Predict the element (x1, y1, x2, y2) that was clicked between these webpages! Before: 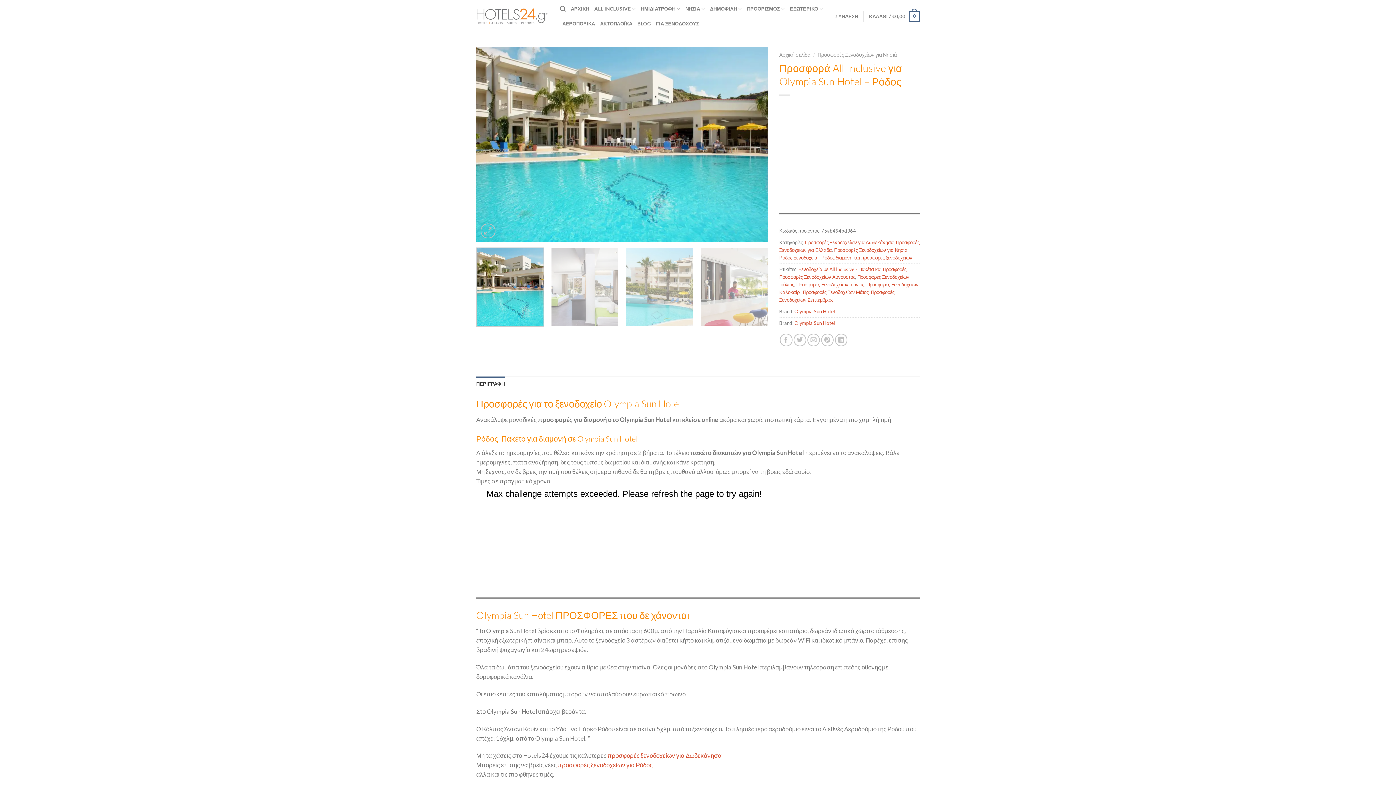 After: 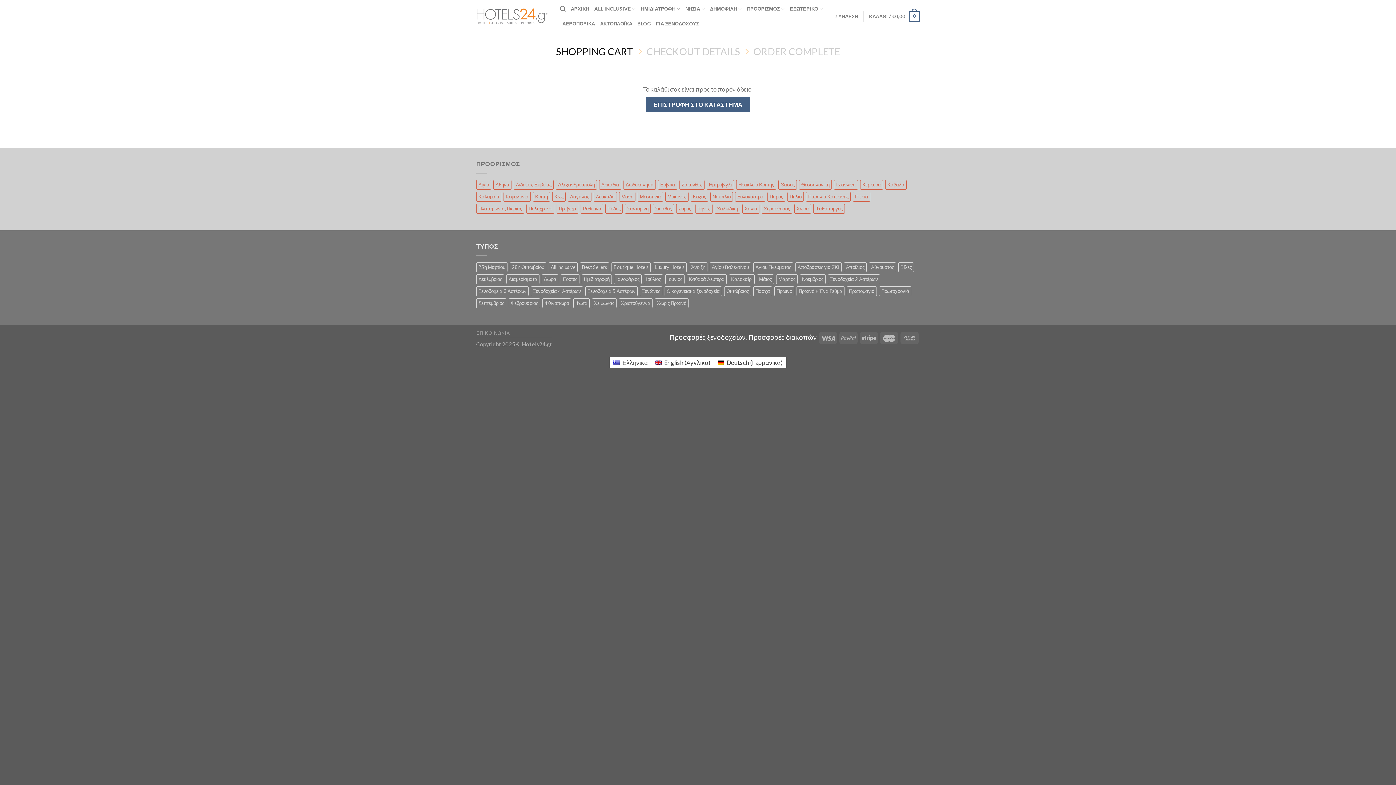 Action: label: ΚΑΛΑΘΙ / €0,00
0 bbox: (869, 5, 920, 26)